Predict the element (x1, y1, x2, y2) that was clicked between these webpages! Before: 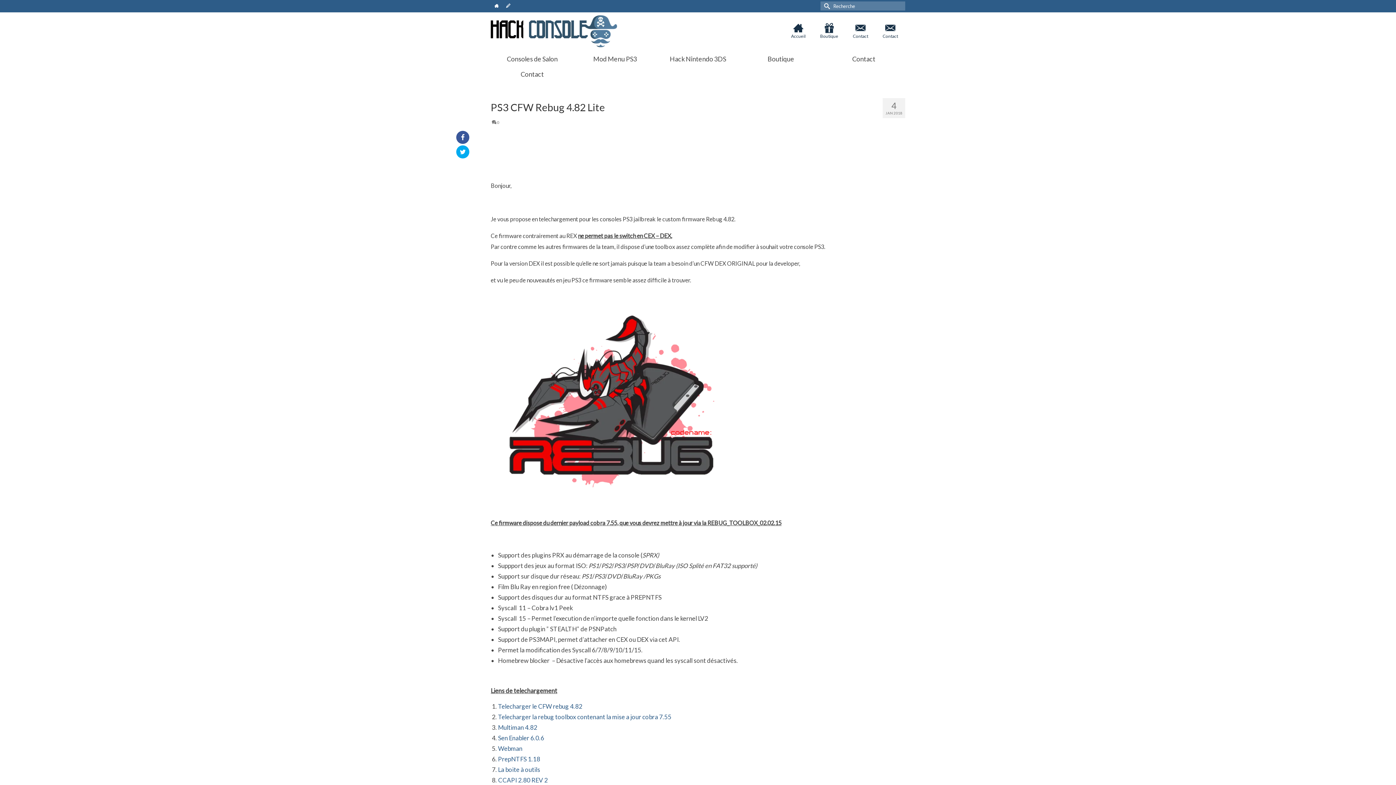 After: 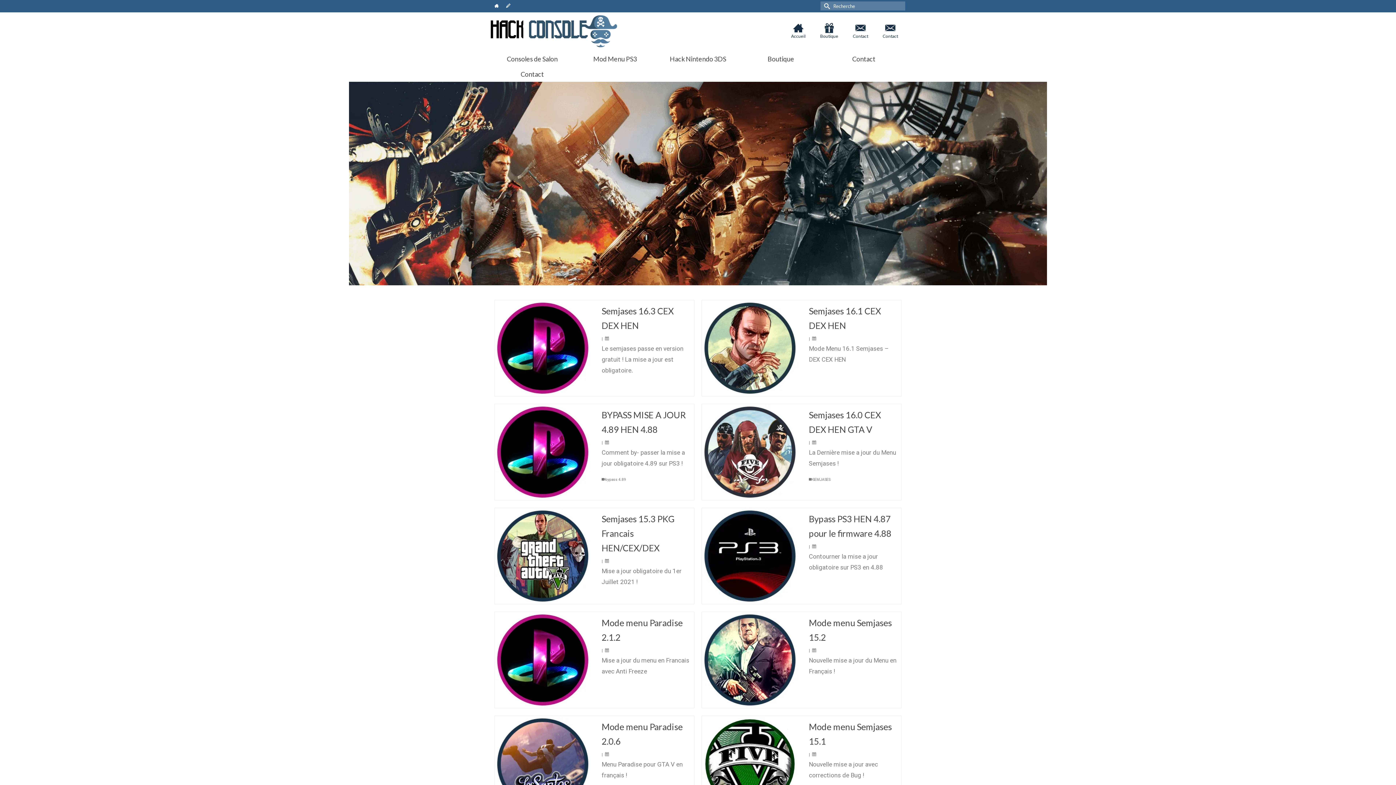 Action: bbox: (490, 0, 502, 12)